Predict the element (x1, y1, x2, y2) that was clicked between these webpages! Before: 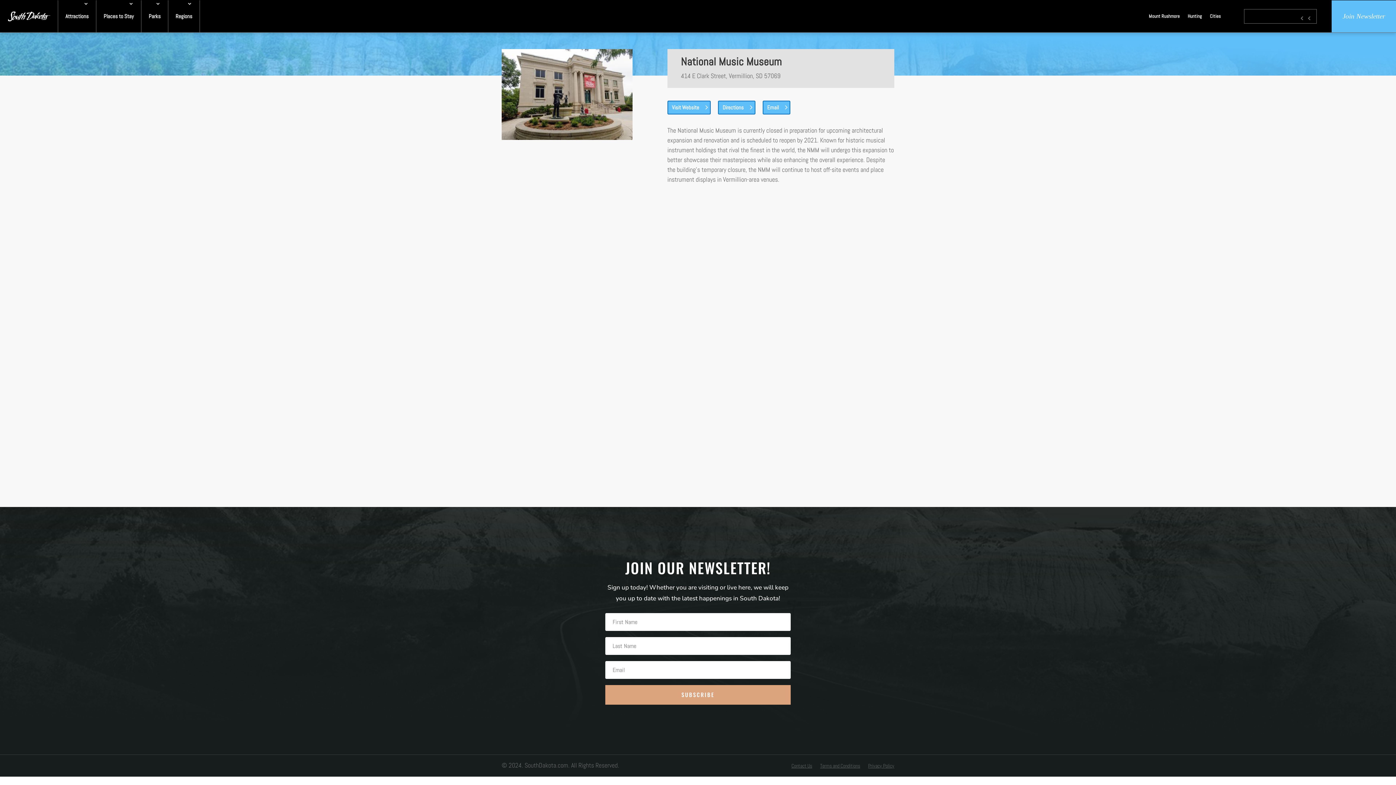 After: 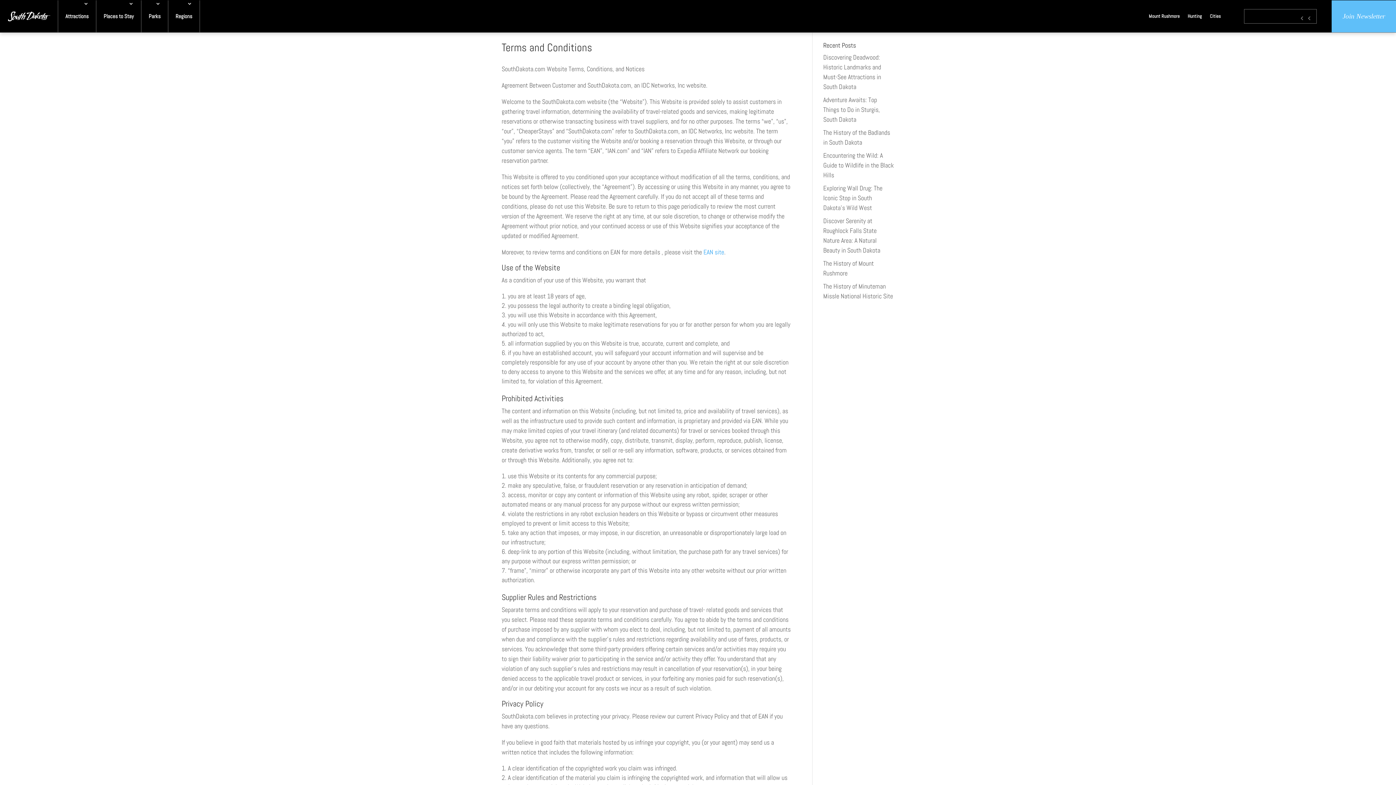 Action: label: Terms and Conditions bbox: (820, 763, 860, 771)